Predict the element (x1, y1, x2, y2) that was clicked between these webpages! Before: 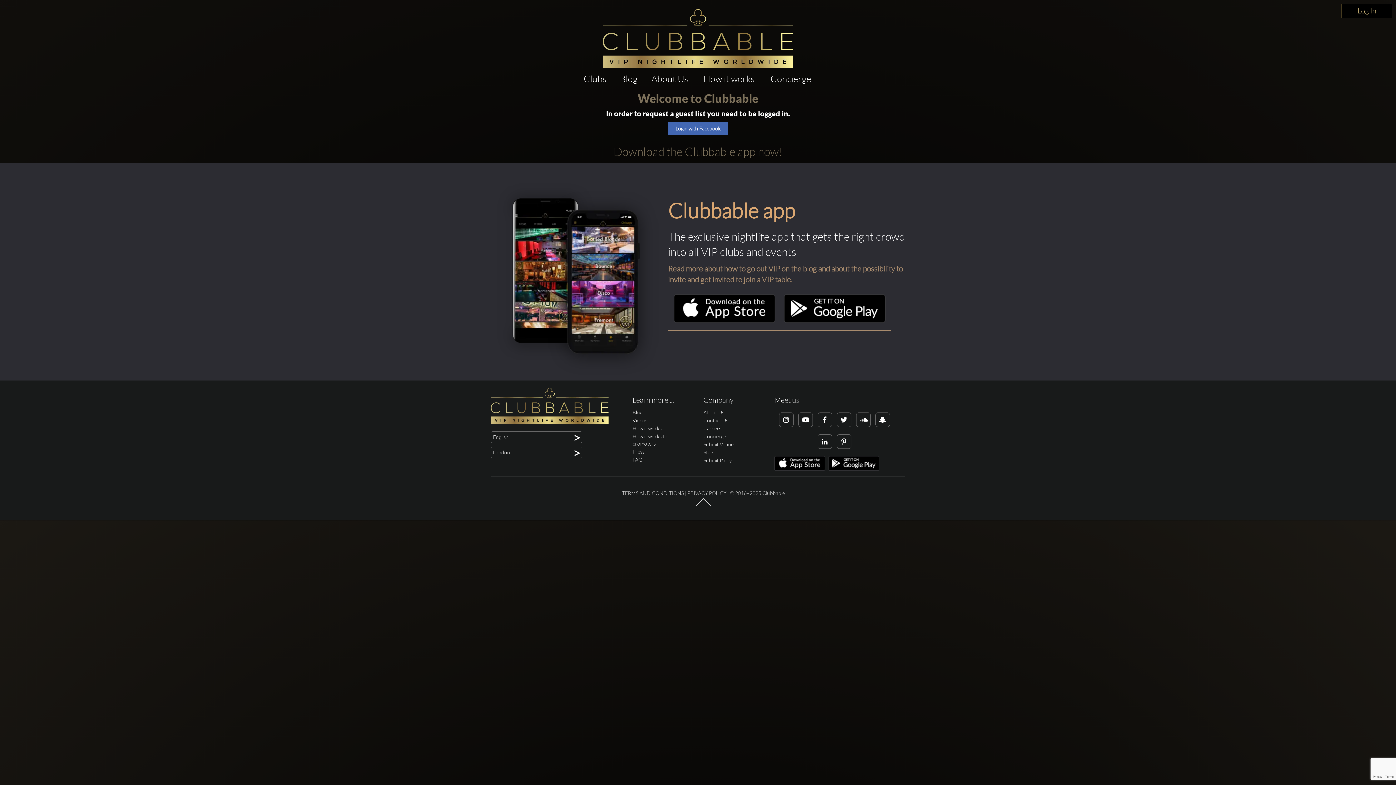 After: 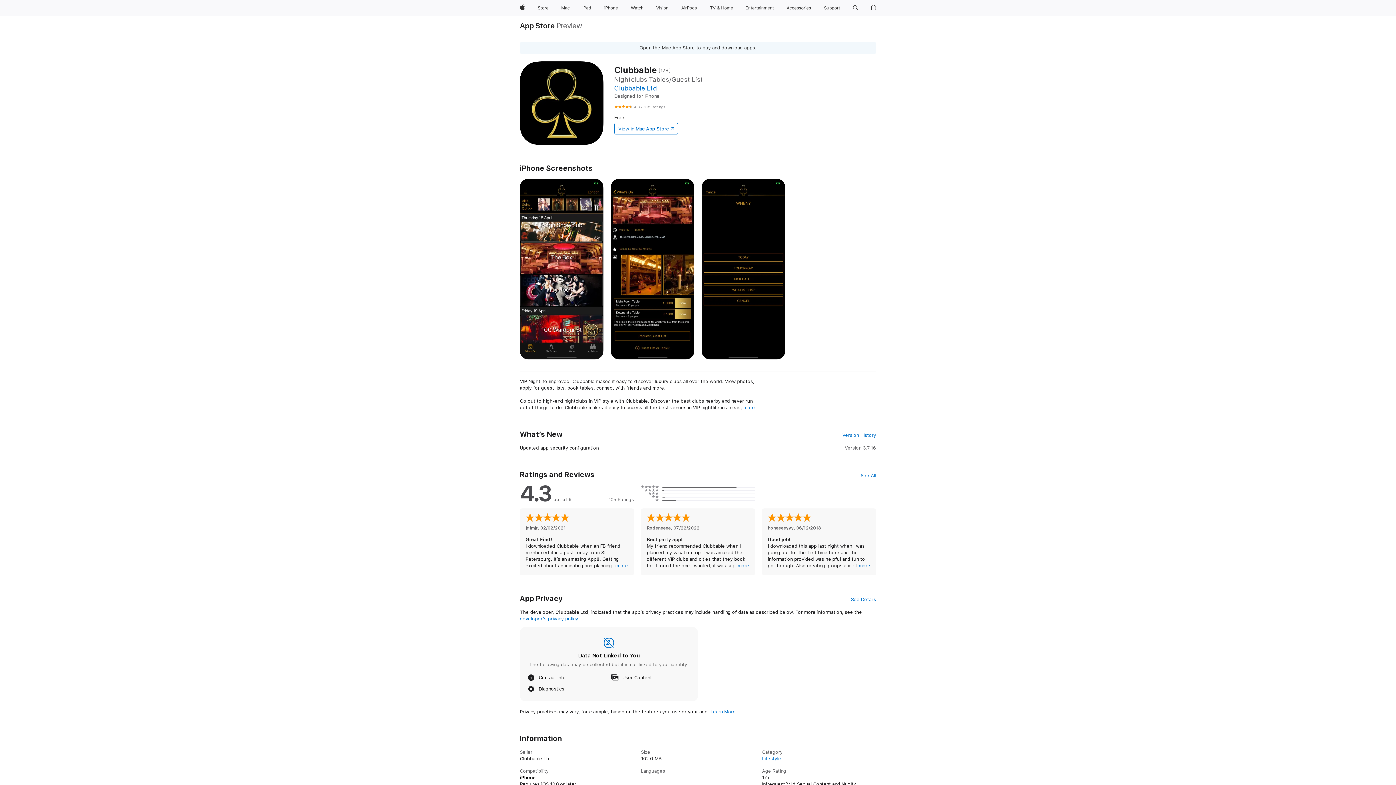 Action: bbox: (774, 456, 825, 472)